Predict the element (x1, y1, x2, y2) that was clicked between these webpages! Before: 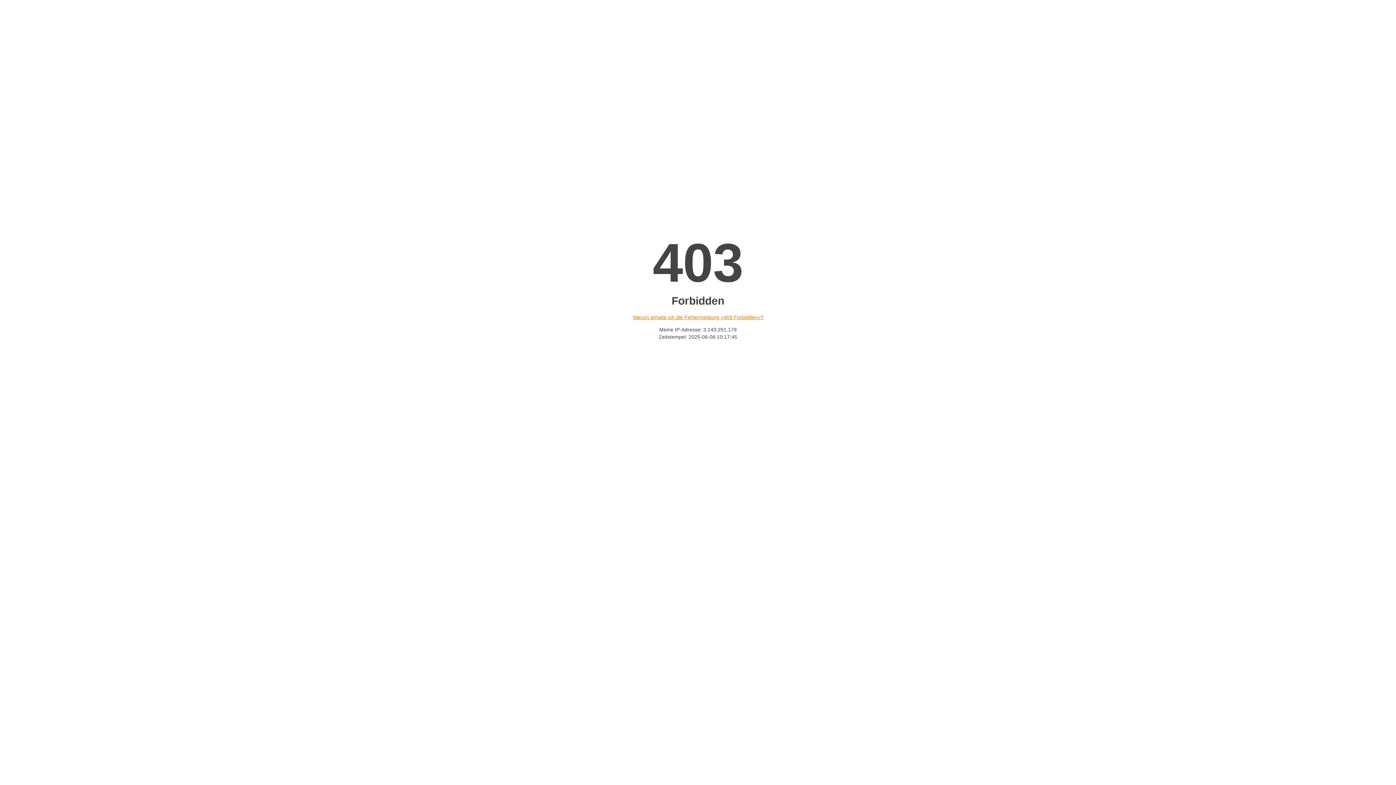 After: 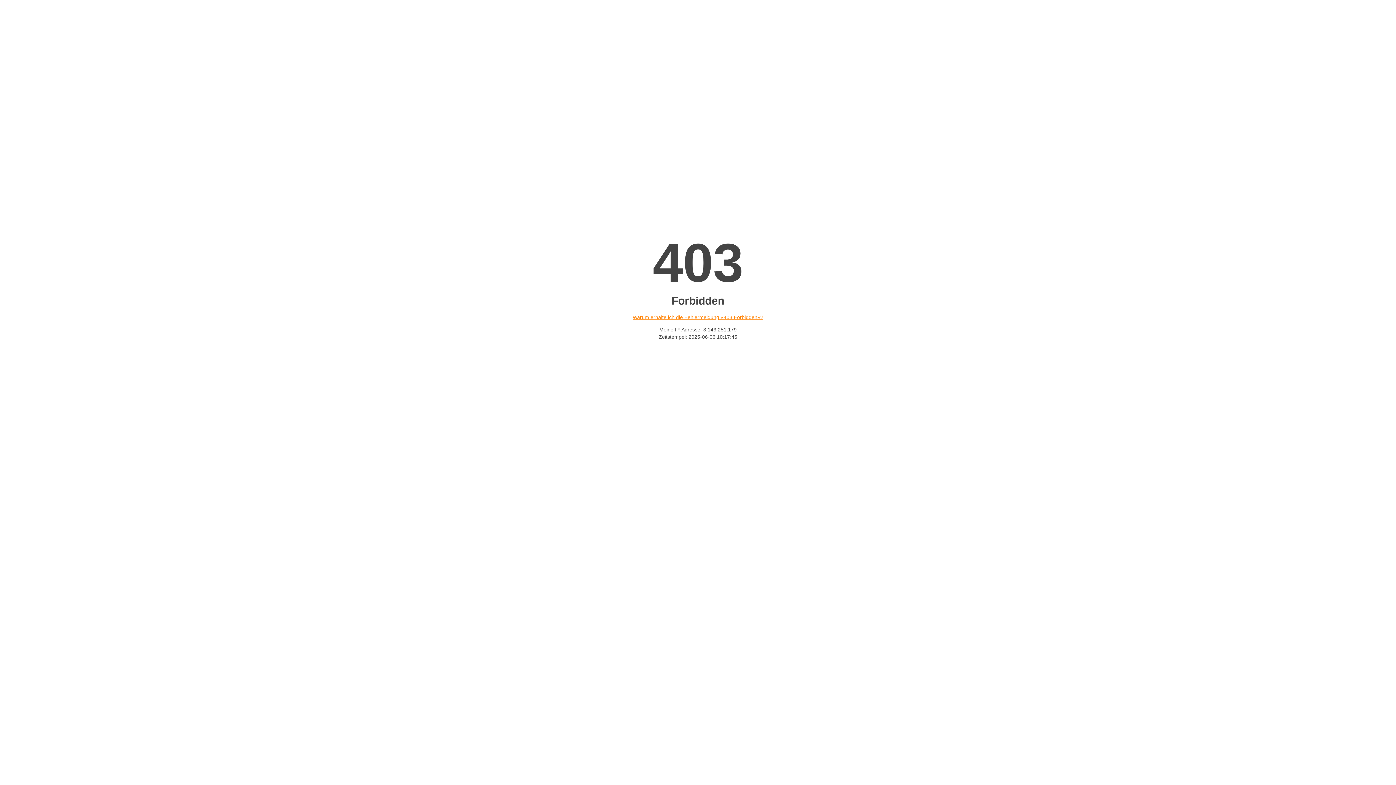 Action: bbox: (632, 314, 763, 320) label: Warum erhalte ich die Fehlermeldung «403 Forbidden»?